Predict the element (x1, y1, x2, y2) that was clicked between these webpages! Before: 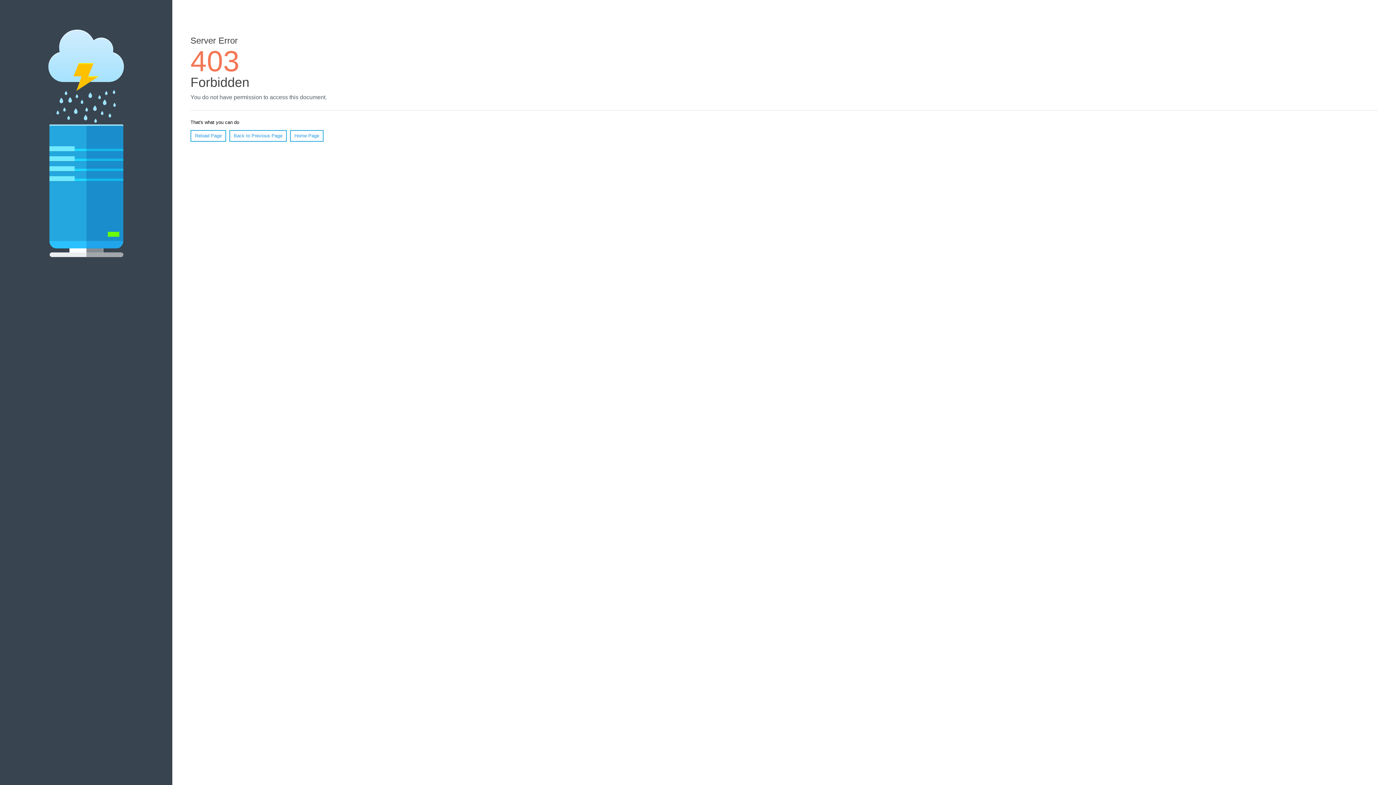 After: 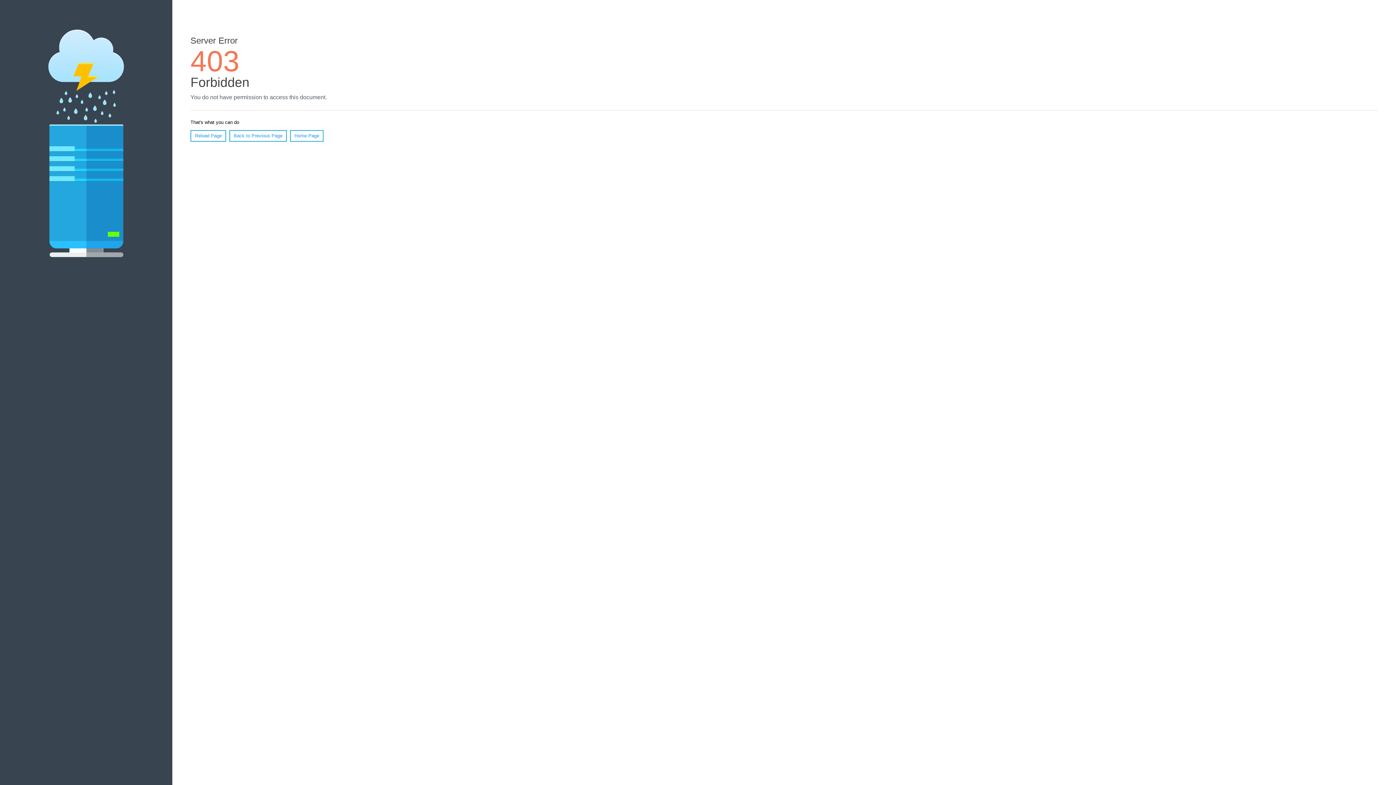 Action: bbox: (190, 130, 226, 141) label: Reload Page